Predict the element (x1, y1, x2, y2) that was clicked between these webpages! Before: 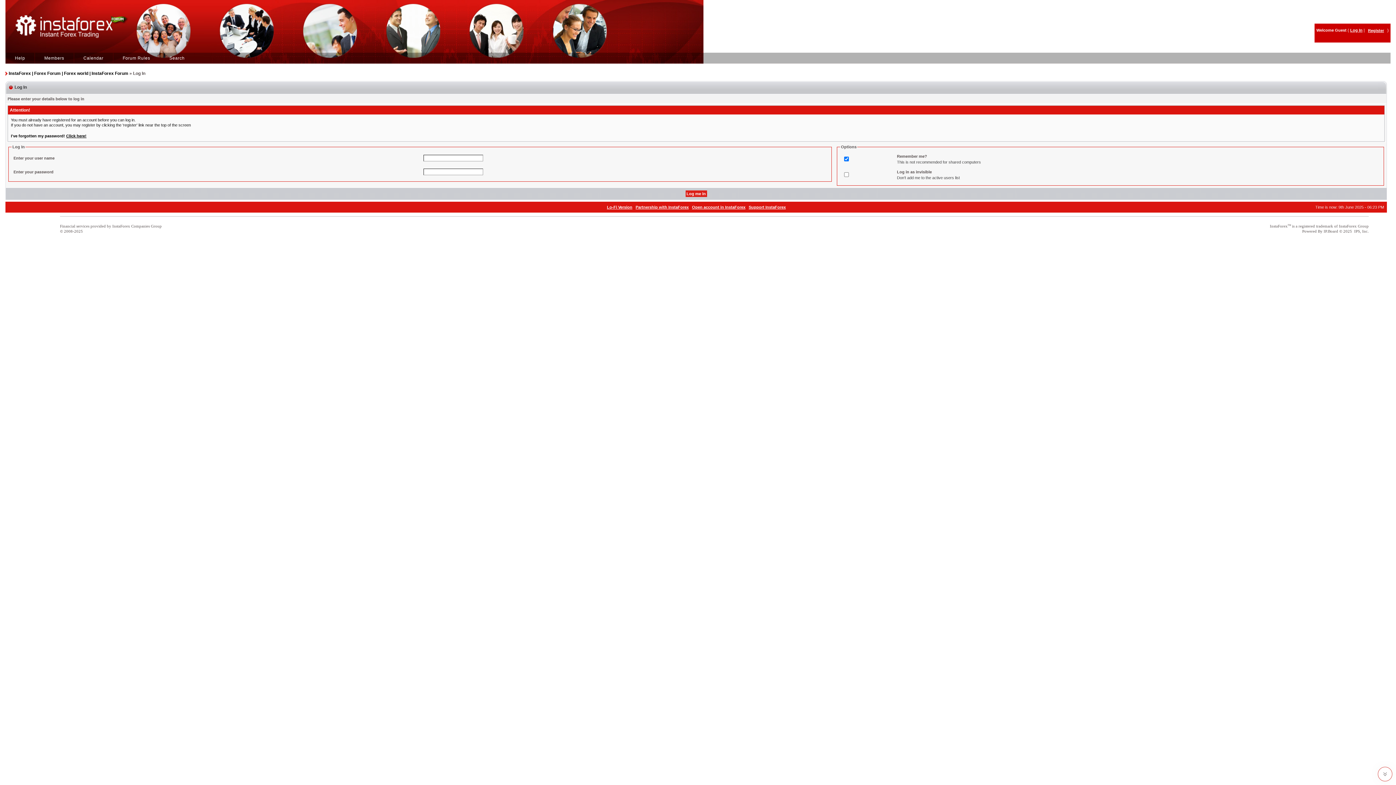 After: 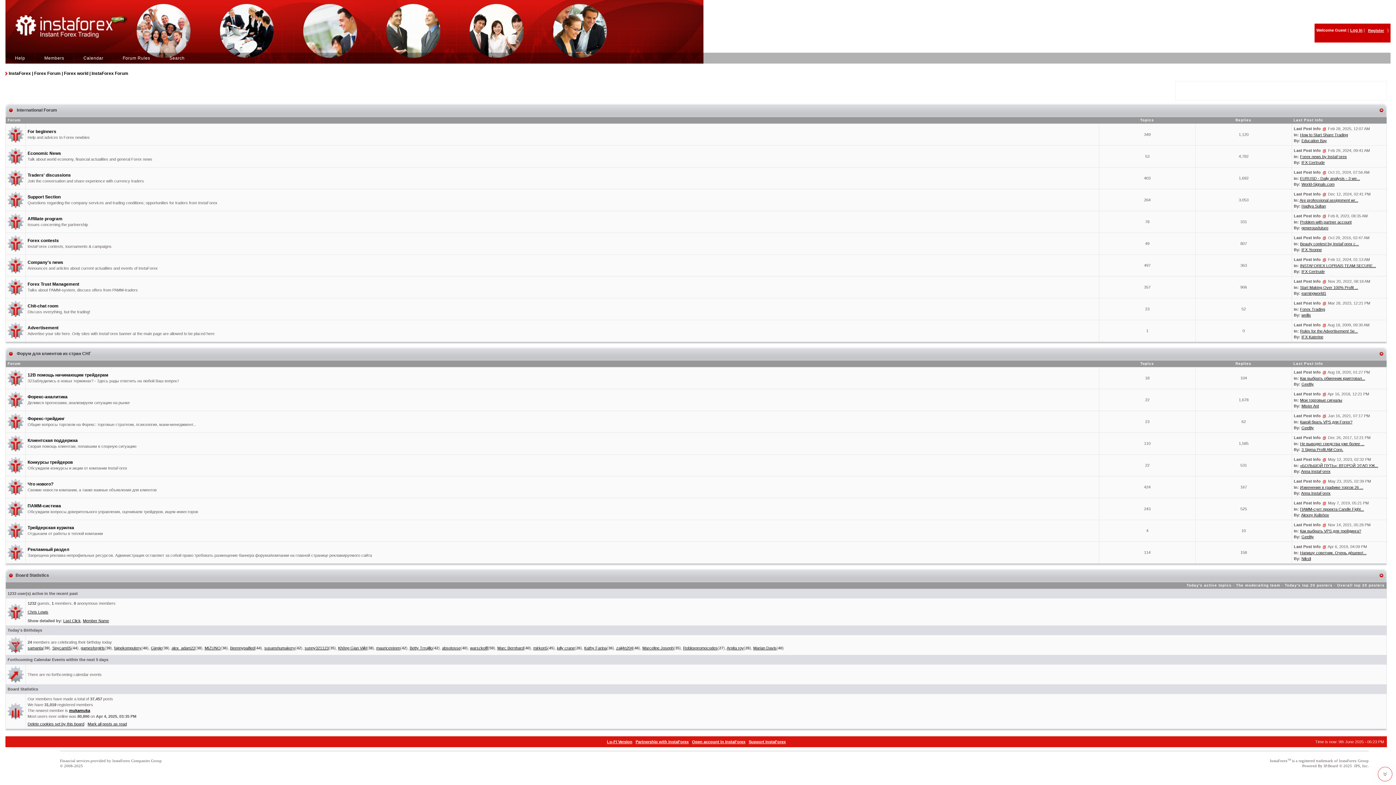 Action: label: InstaForex | Forex Forum | Forex world | InstaForex Forum bbox: (8, 70, 128, 76)